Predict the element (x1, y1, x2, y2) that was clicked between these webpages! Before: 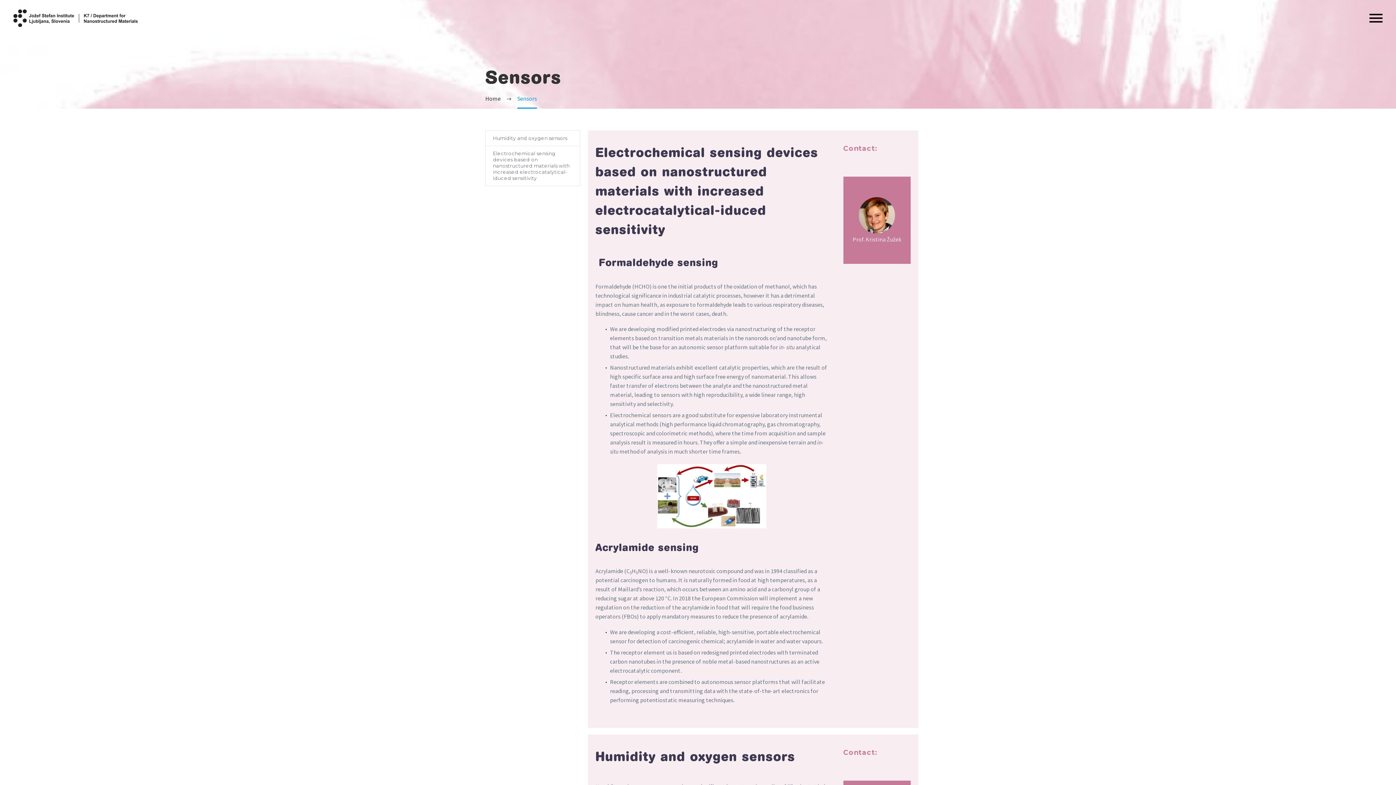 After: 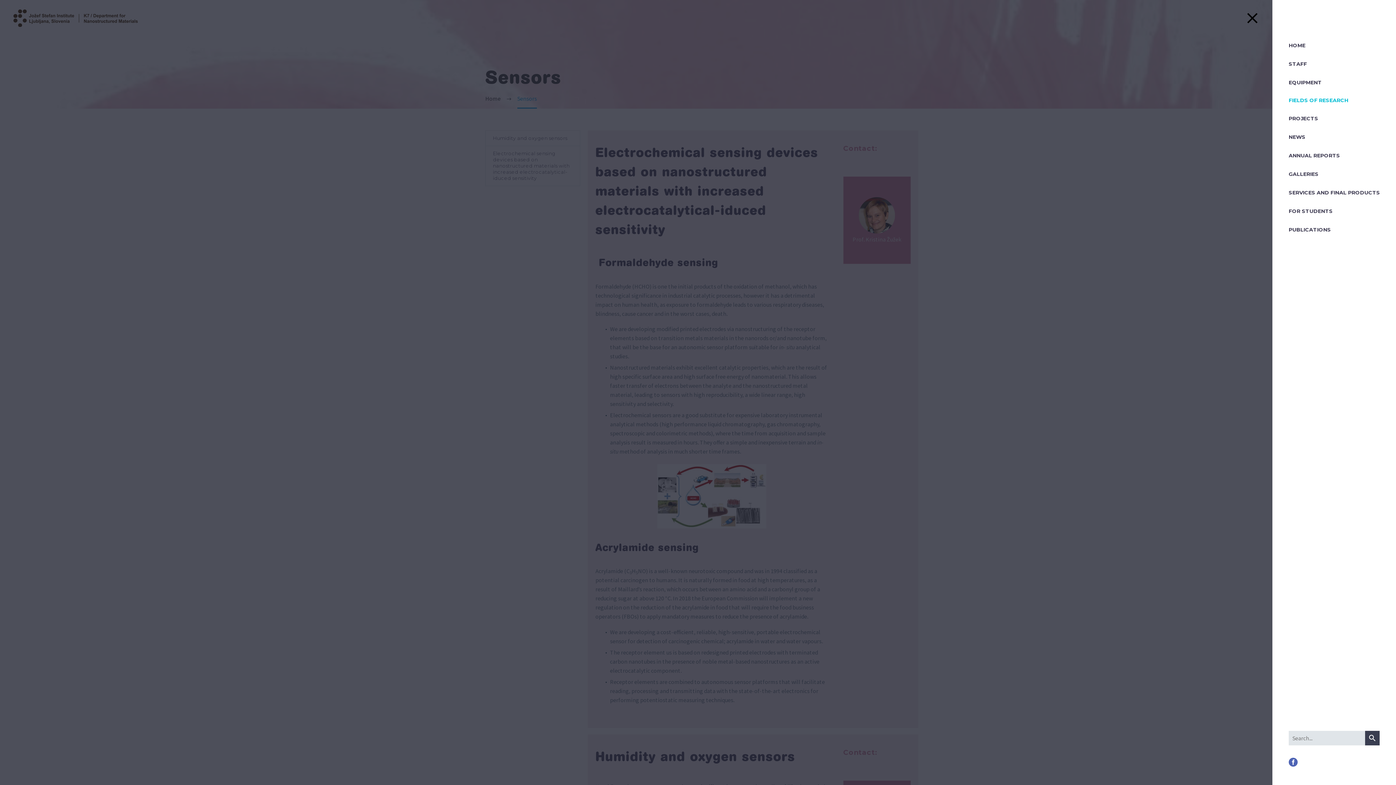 Action: label: Primary Menu bbox: (1369, 12, 1382, 23)